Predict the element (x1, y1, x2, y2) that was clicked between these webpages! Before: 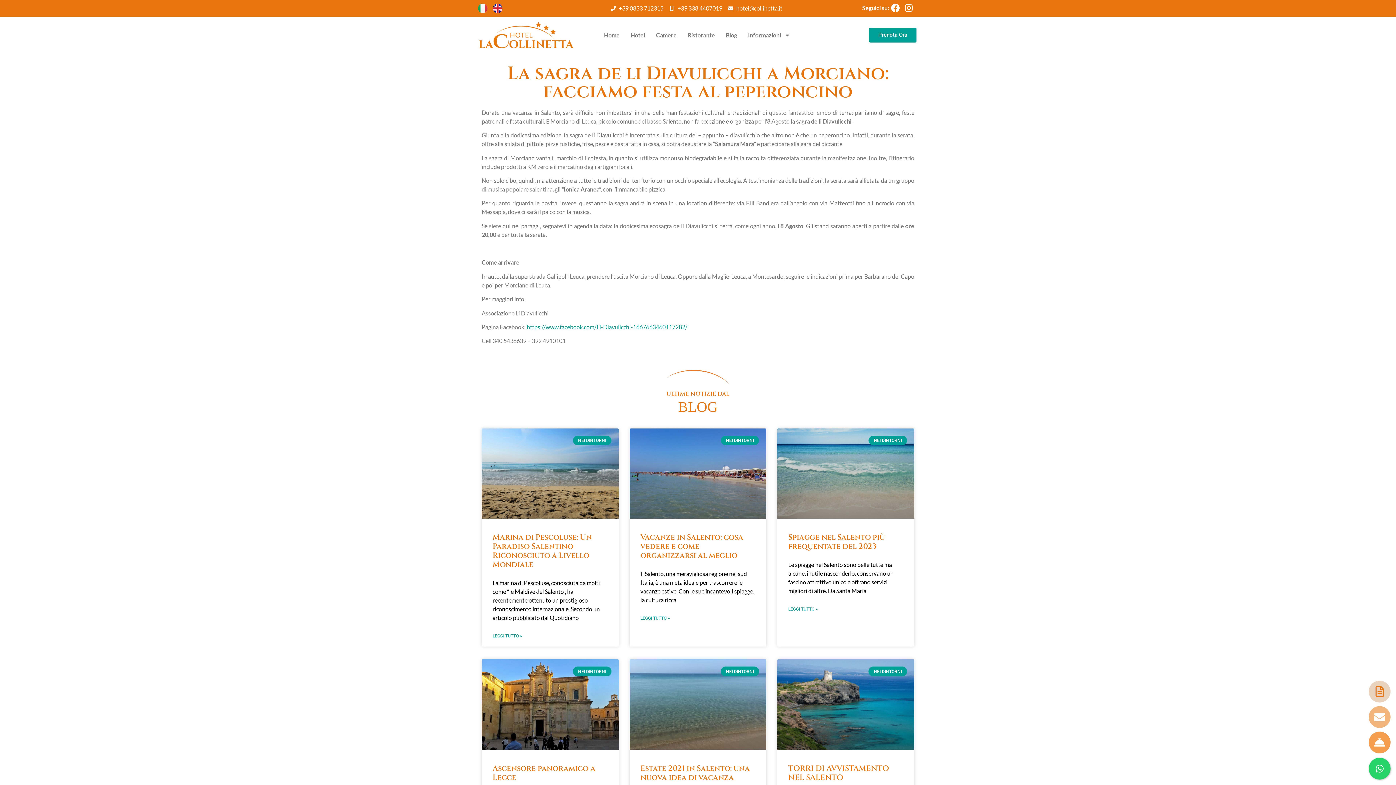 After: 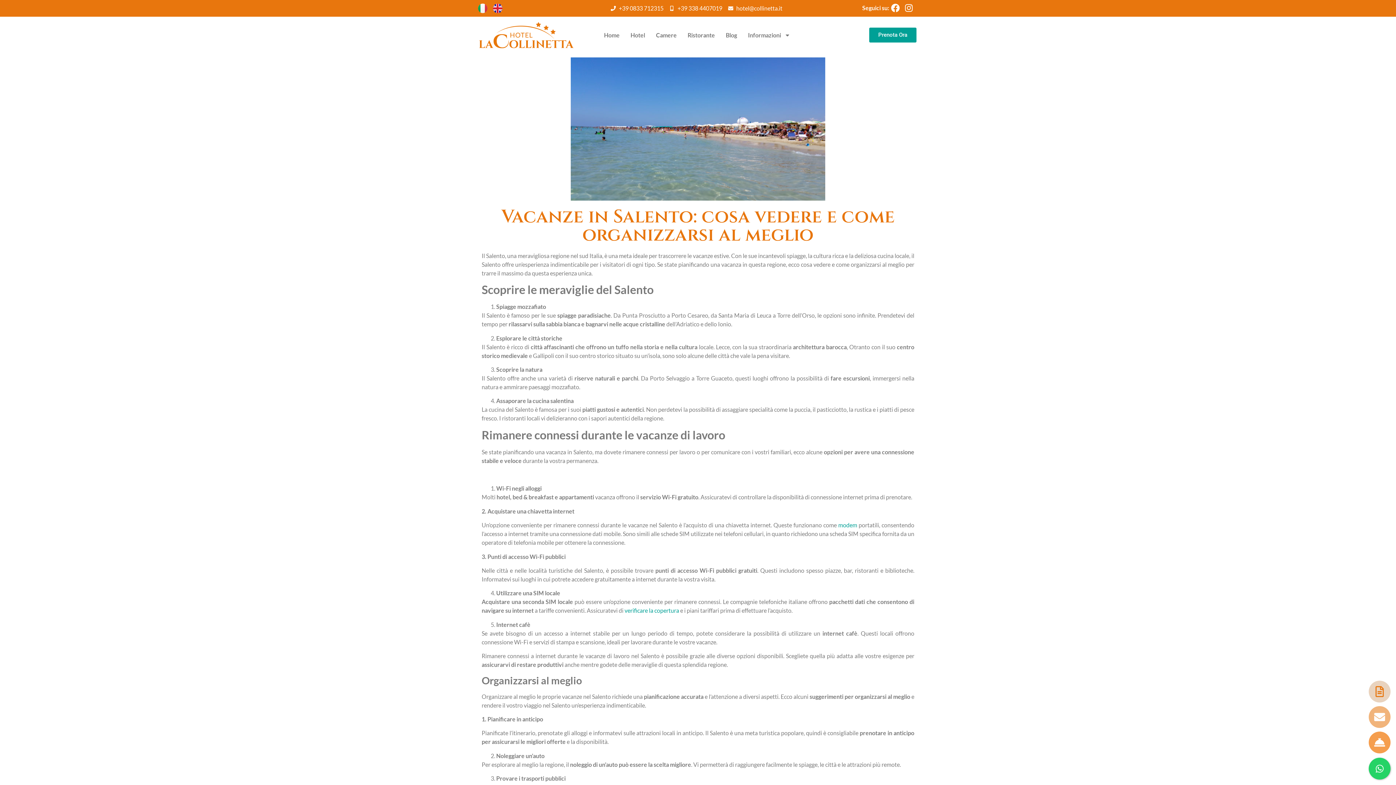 Action: bbox: (640, 532, 743, 561) label: Vacanze in Salento: cosa vedere e come organizzarsi al meglio